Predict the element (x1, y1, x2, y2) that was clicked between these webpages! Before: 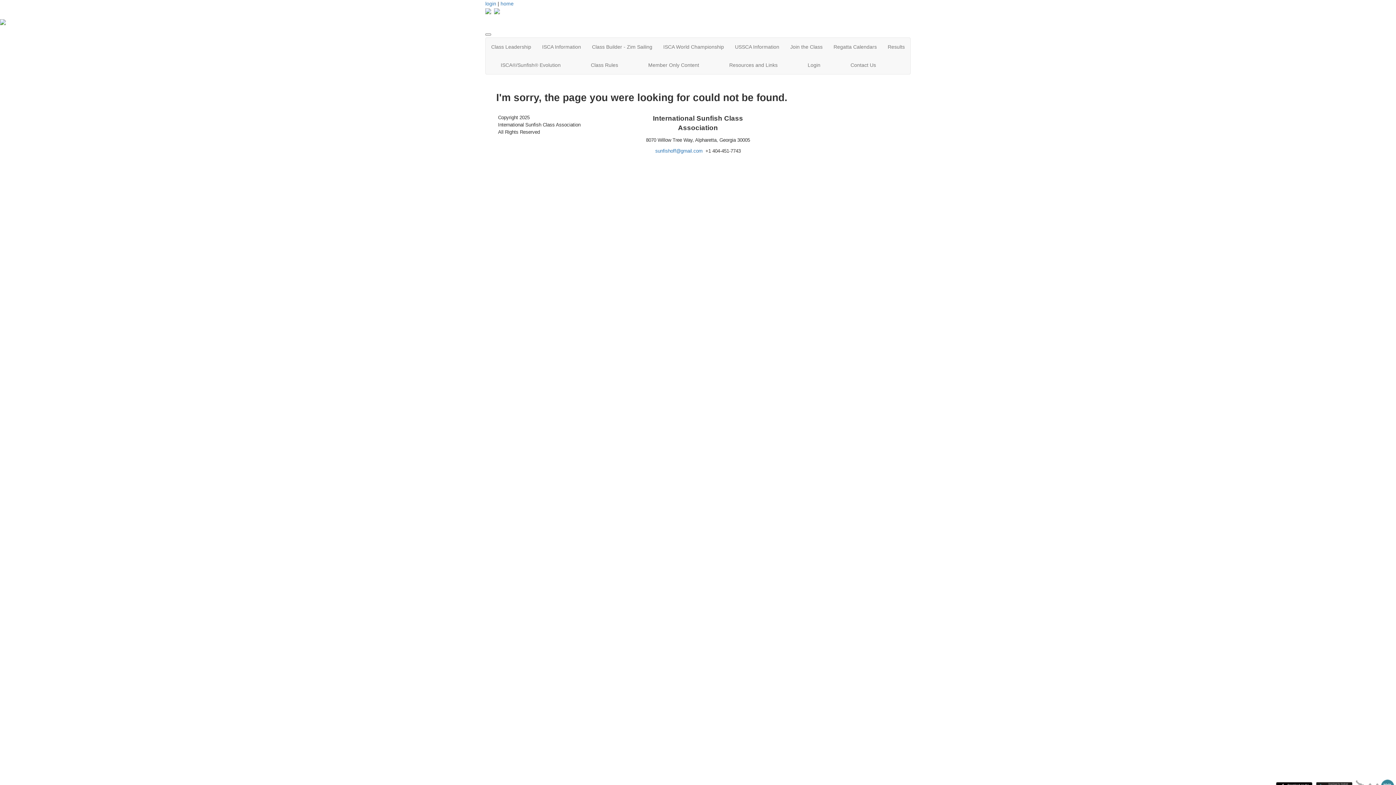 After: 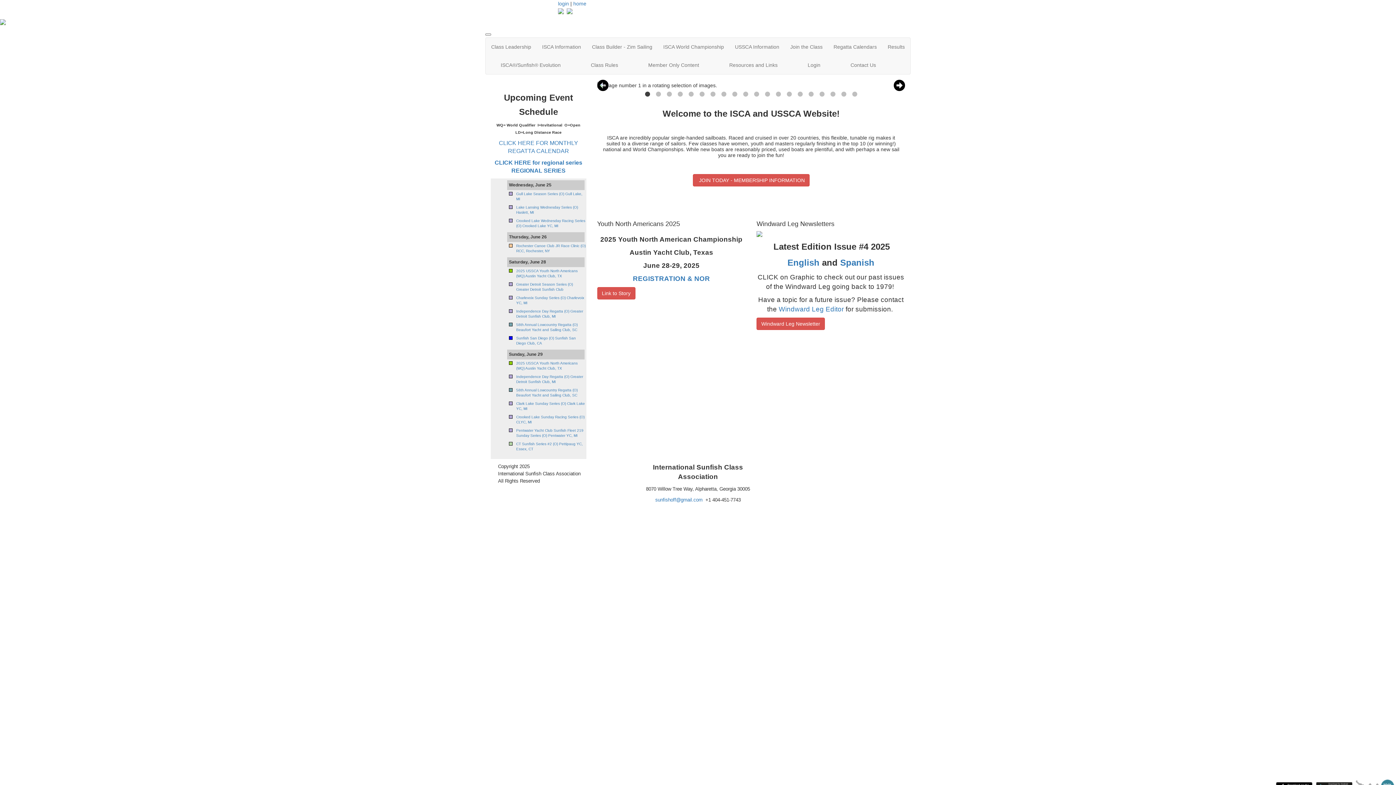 Action: bbox: (0, 18, 5, 24)